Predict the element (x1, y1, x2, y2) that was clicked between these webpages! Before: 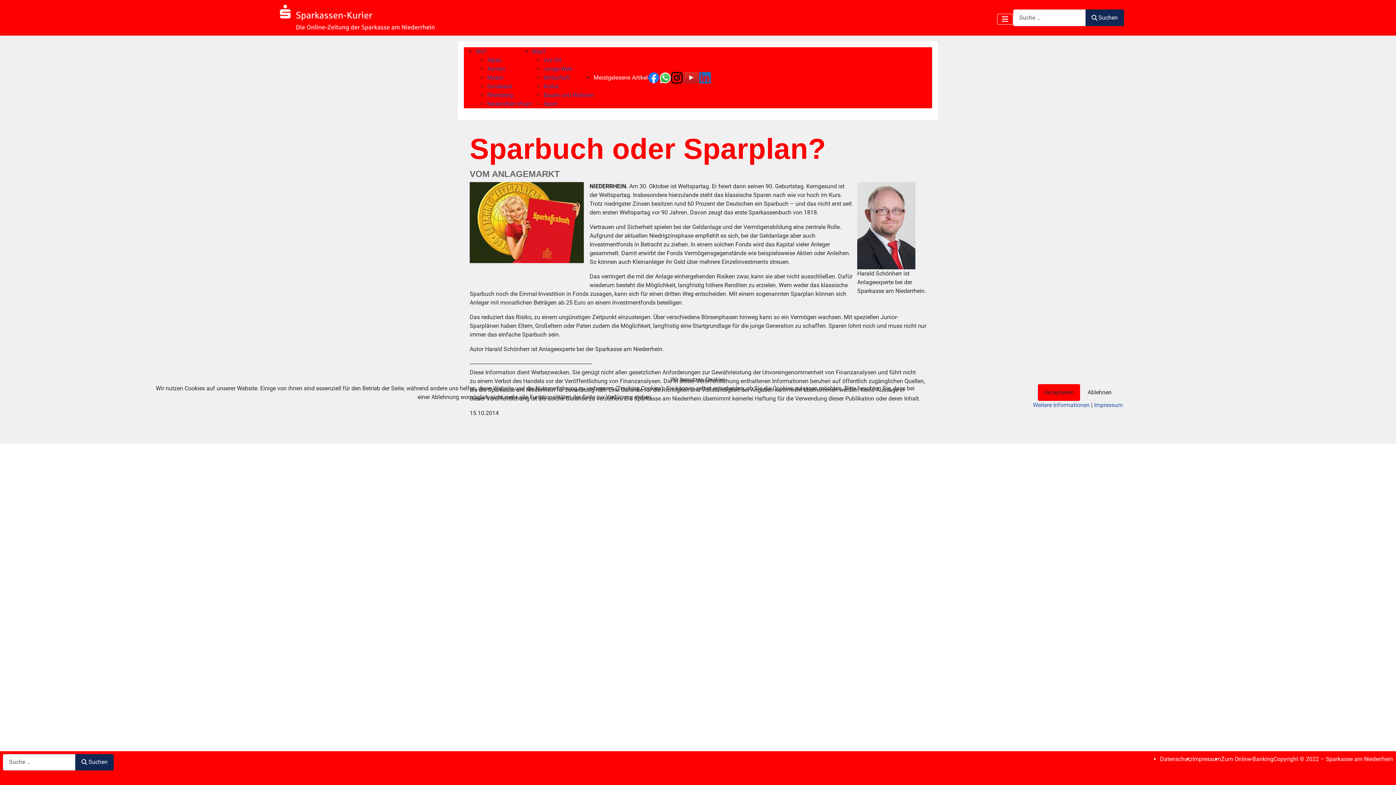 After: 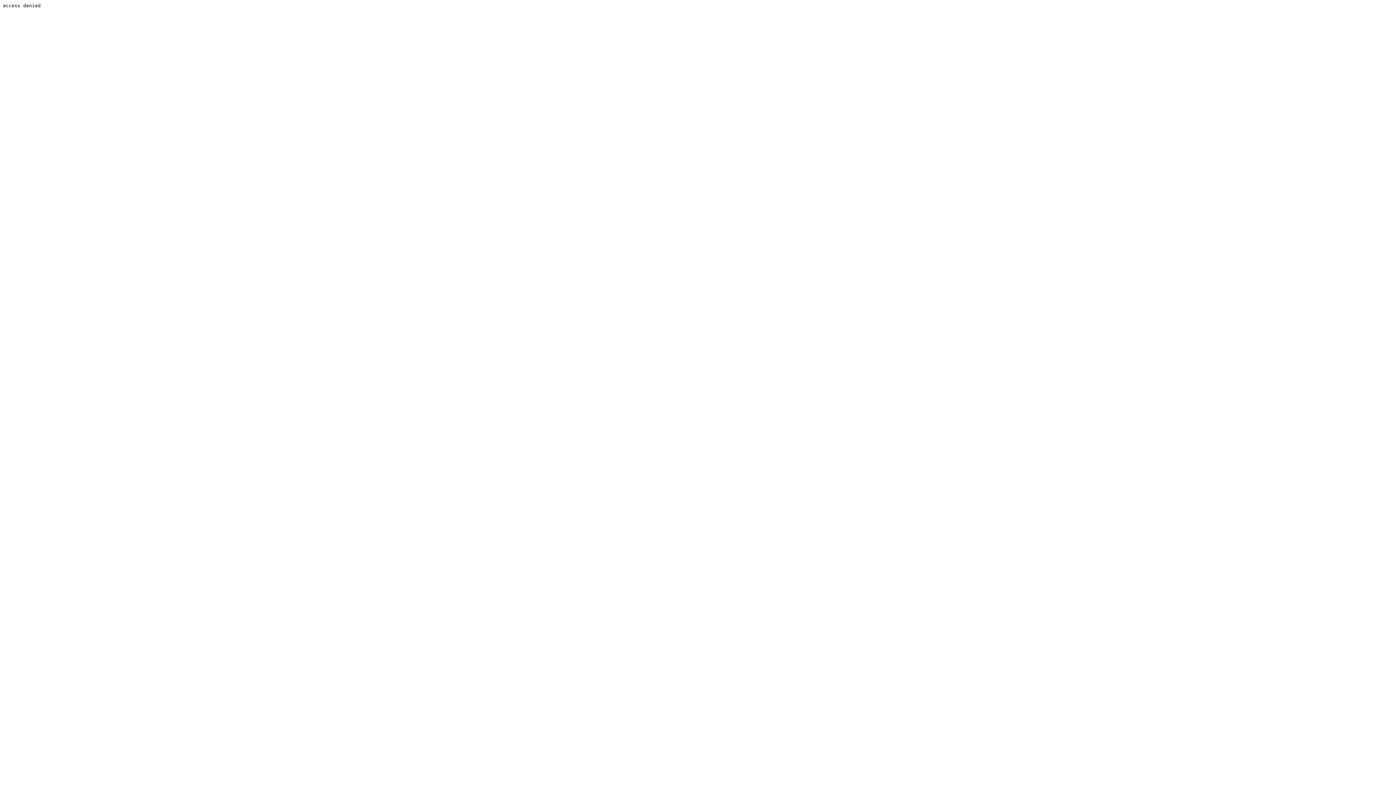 Action: bbox: (1033, 401, 1089, 408) label: Weitere Informationen